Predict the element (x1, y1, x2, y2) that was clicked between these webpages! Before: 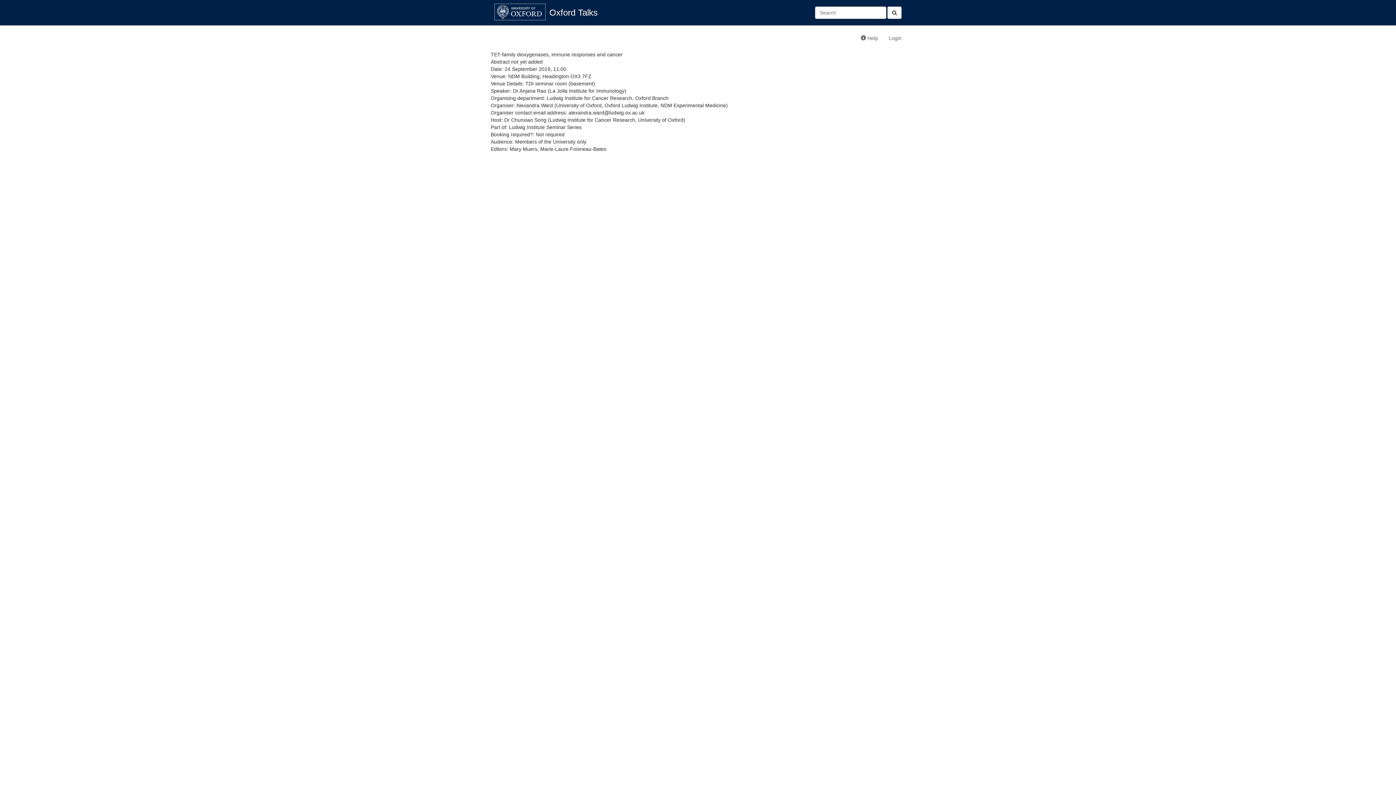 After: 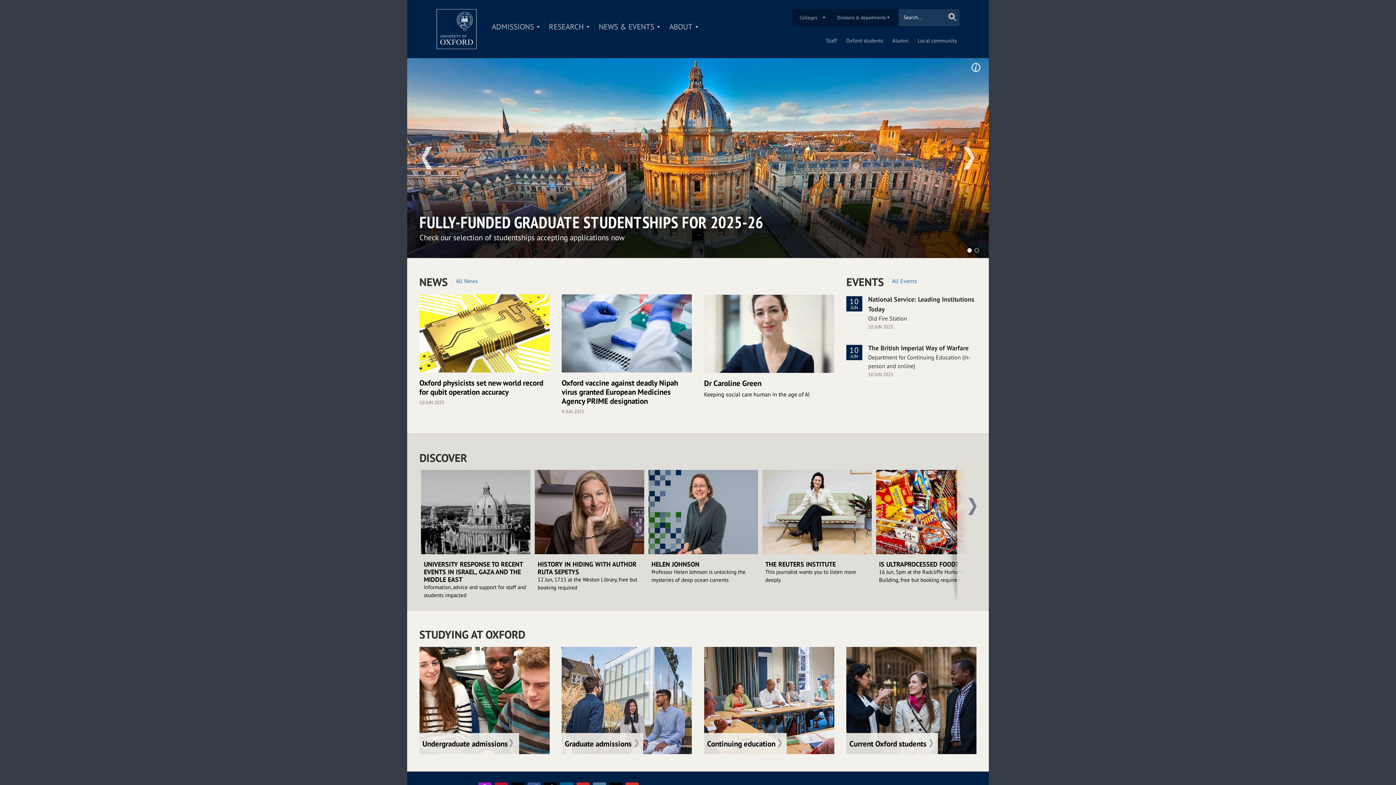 Action: bbox: (494, 3, 545, 20)